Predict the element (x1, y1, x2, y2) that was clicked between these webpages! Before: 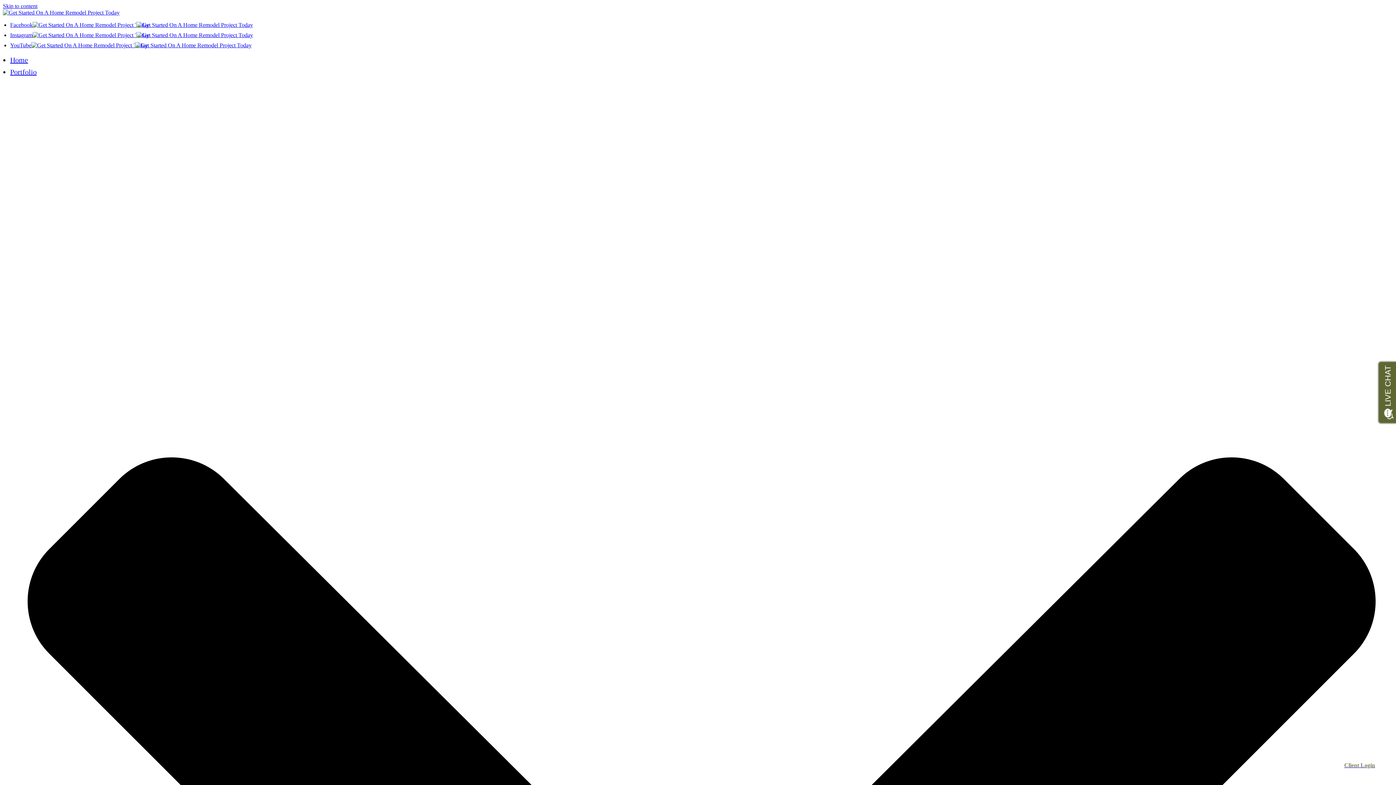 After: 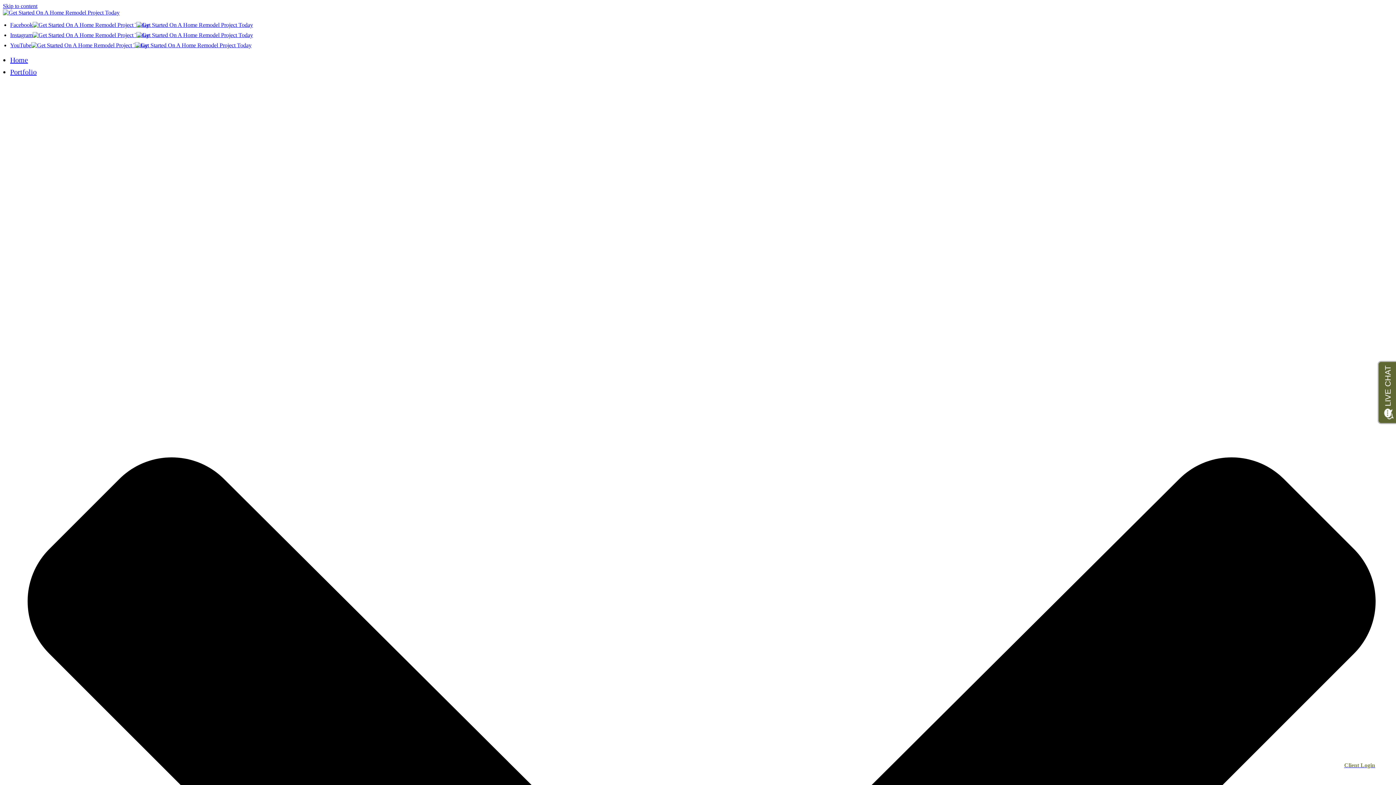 Action: label: Facebook bbox: (10, 21, 253, 28)